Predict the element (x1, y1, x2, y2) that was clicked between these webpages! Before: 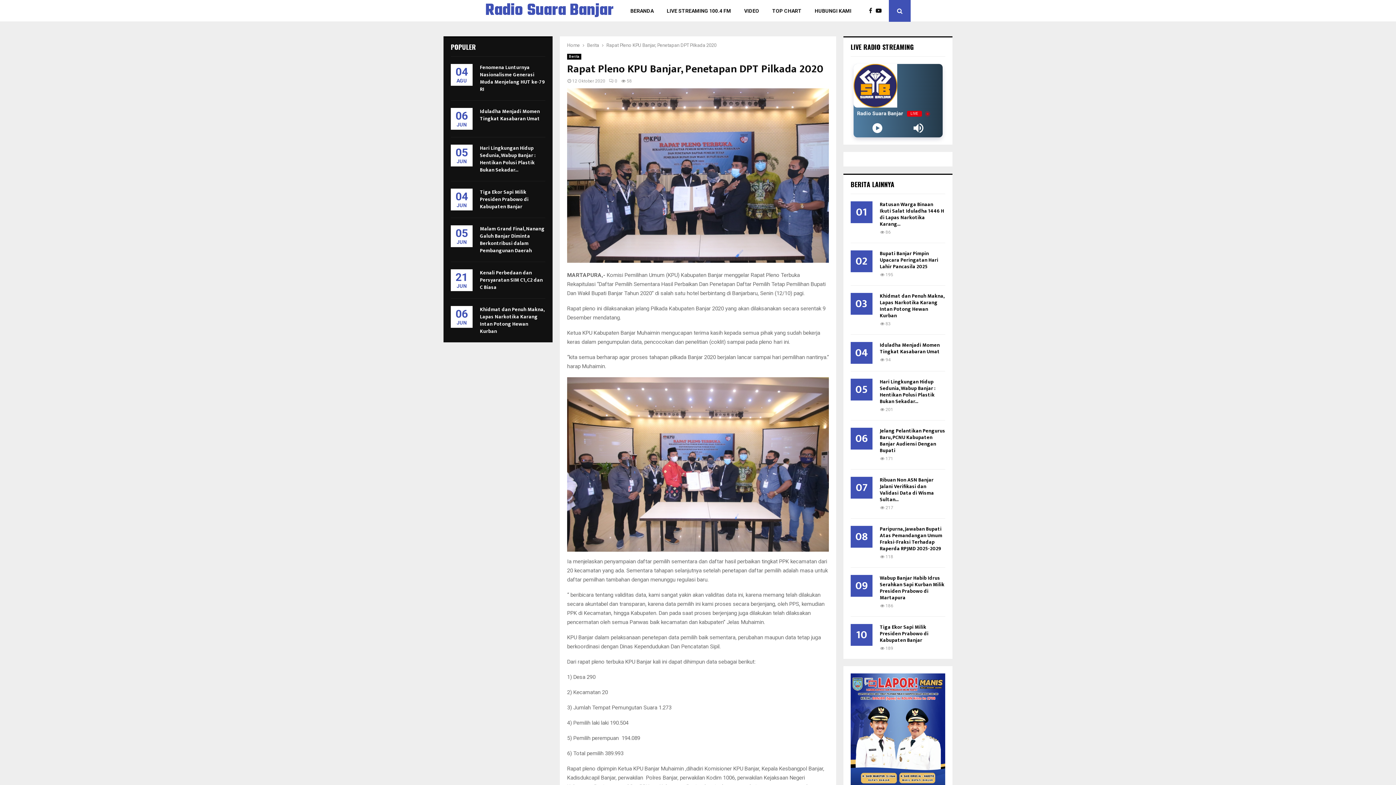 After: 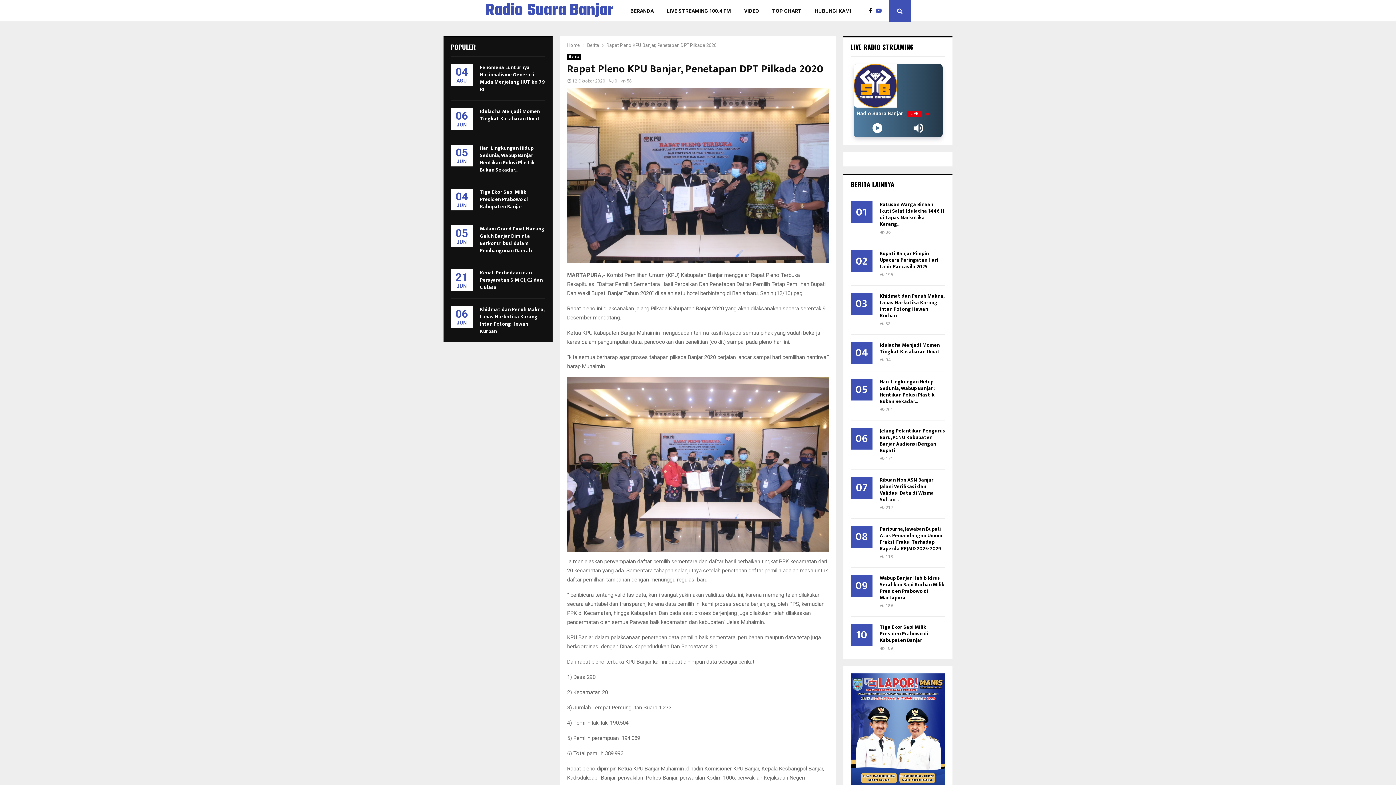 Action: bbox: (876, 6, 885, 15)